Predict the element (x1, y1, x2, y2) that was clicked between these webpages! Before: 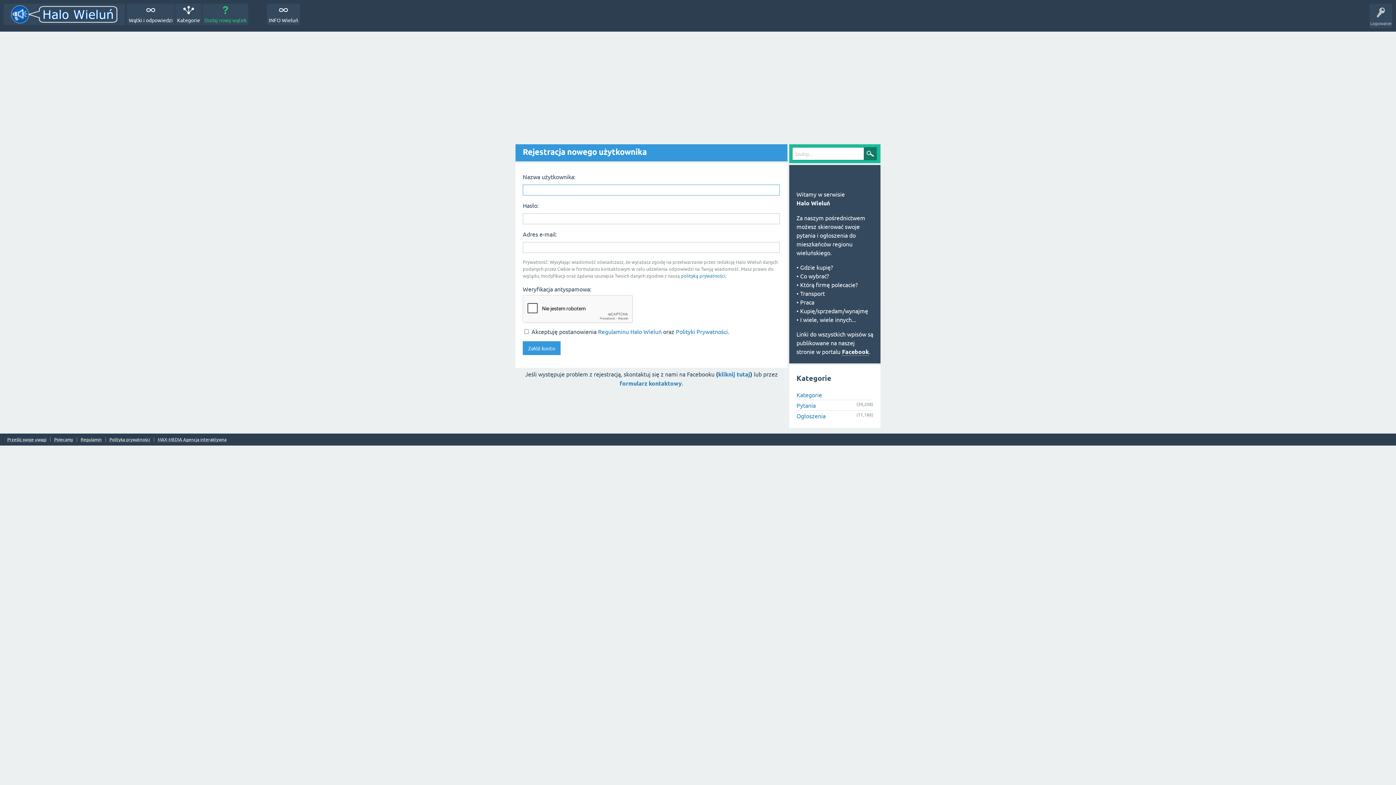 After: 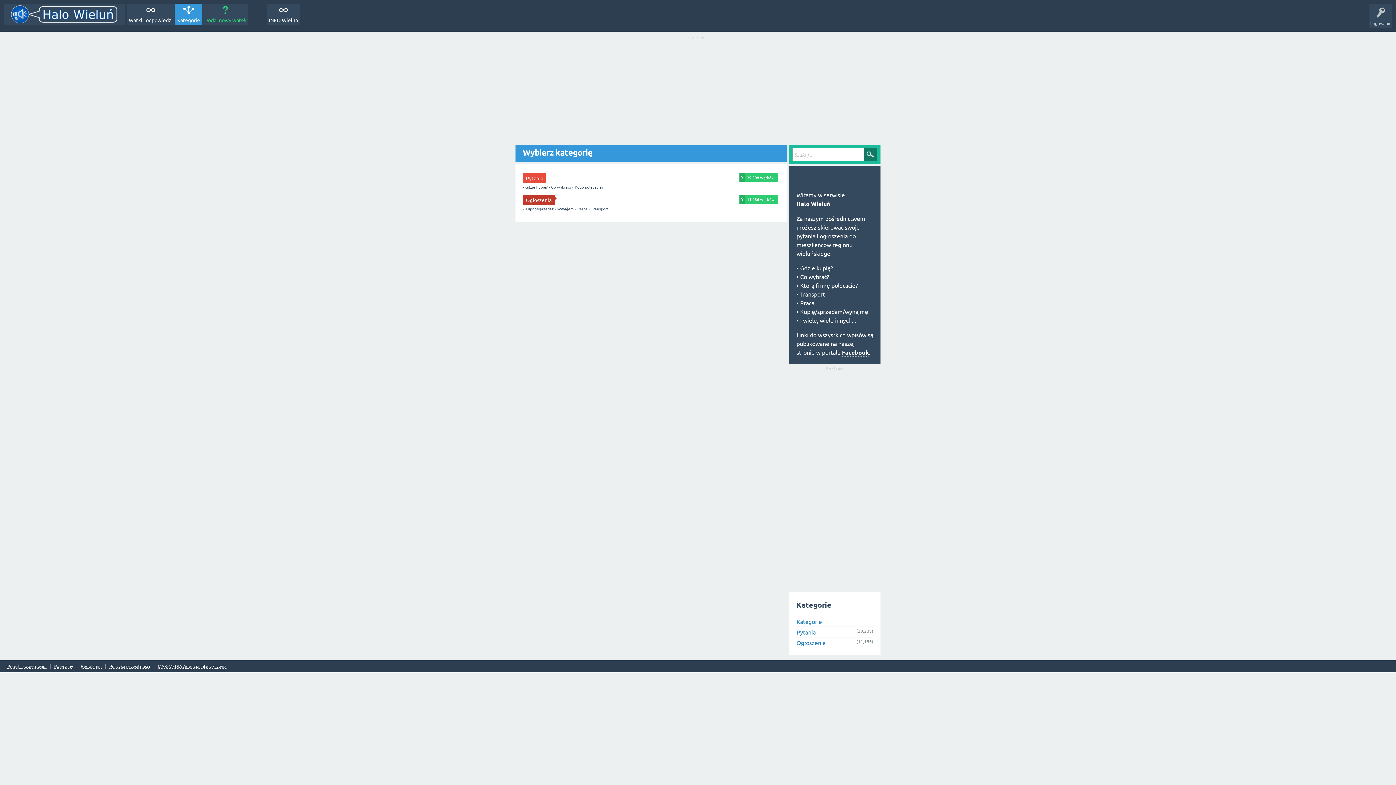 Action: label: Kategorie bbox: (175, 3, 201, 25)